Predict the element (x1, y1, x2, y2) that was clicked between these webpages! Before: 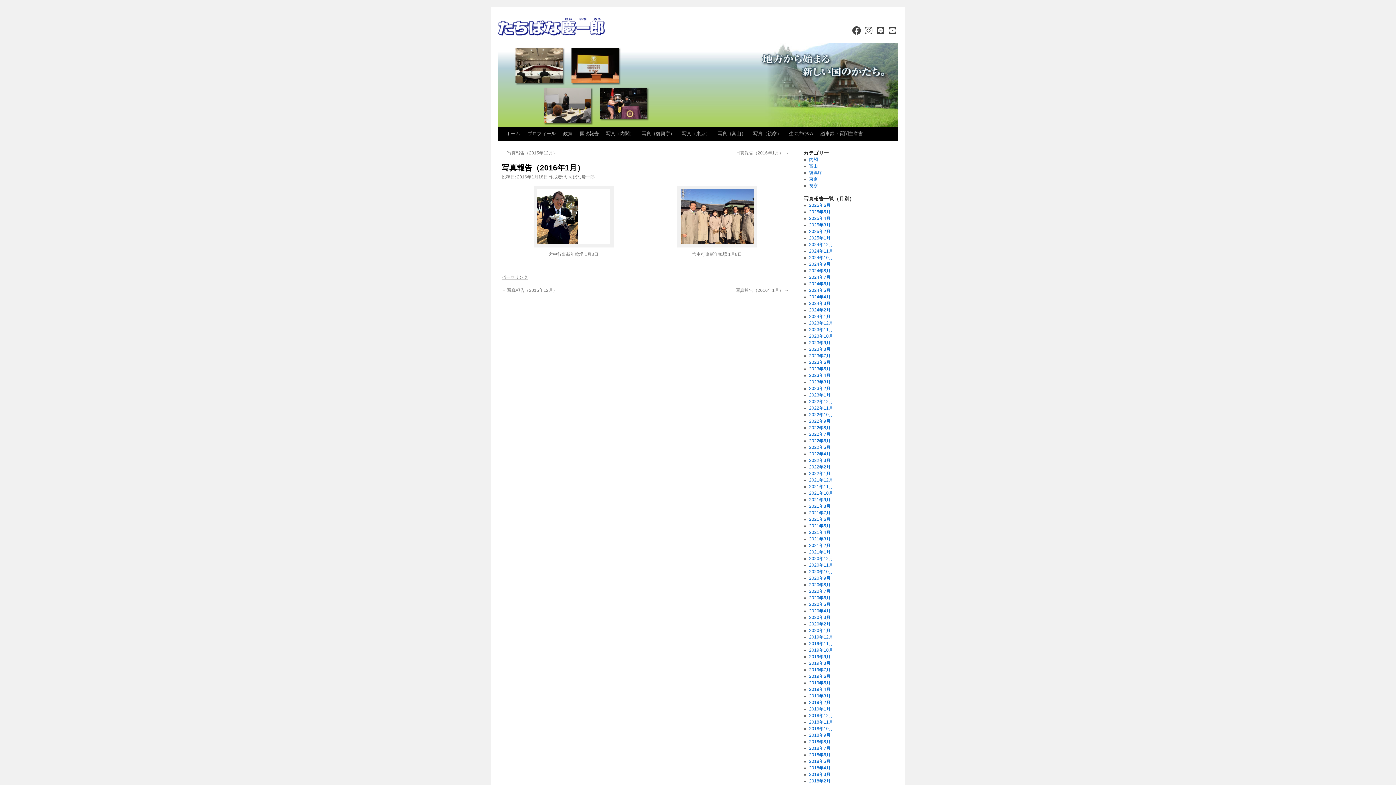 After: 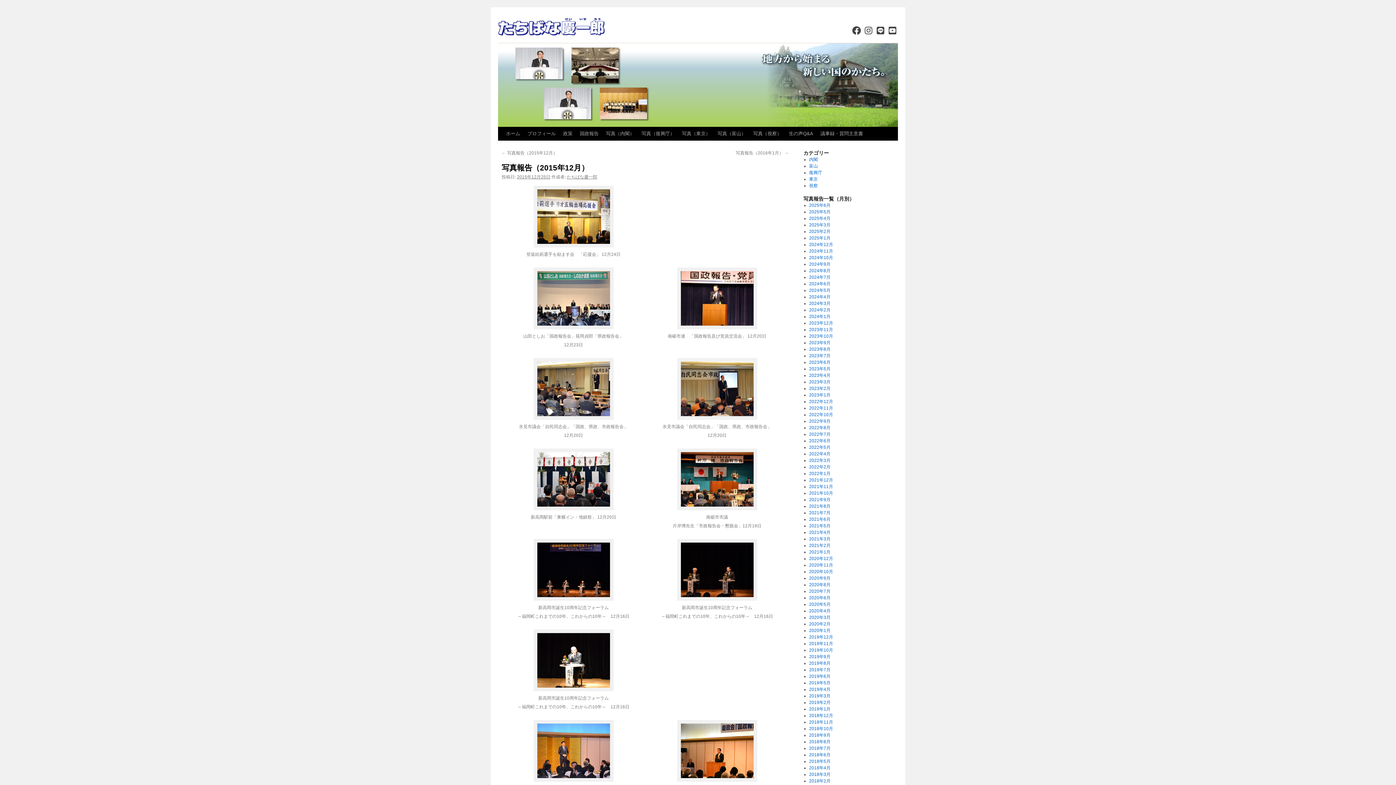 Action: label: ← 写真報告（2015年12月） bbox: (501, 288, 557, 293)